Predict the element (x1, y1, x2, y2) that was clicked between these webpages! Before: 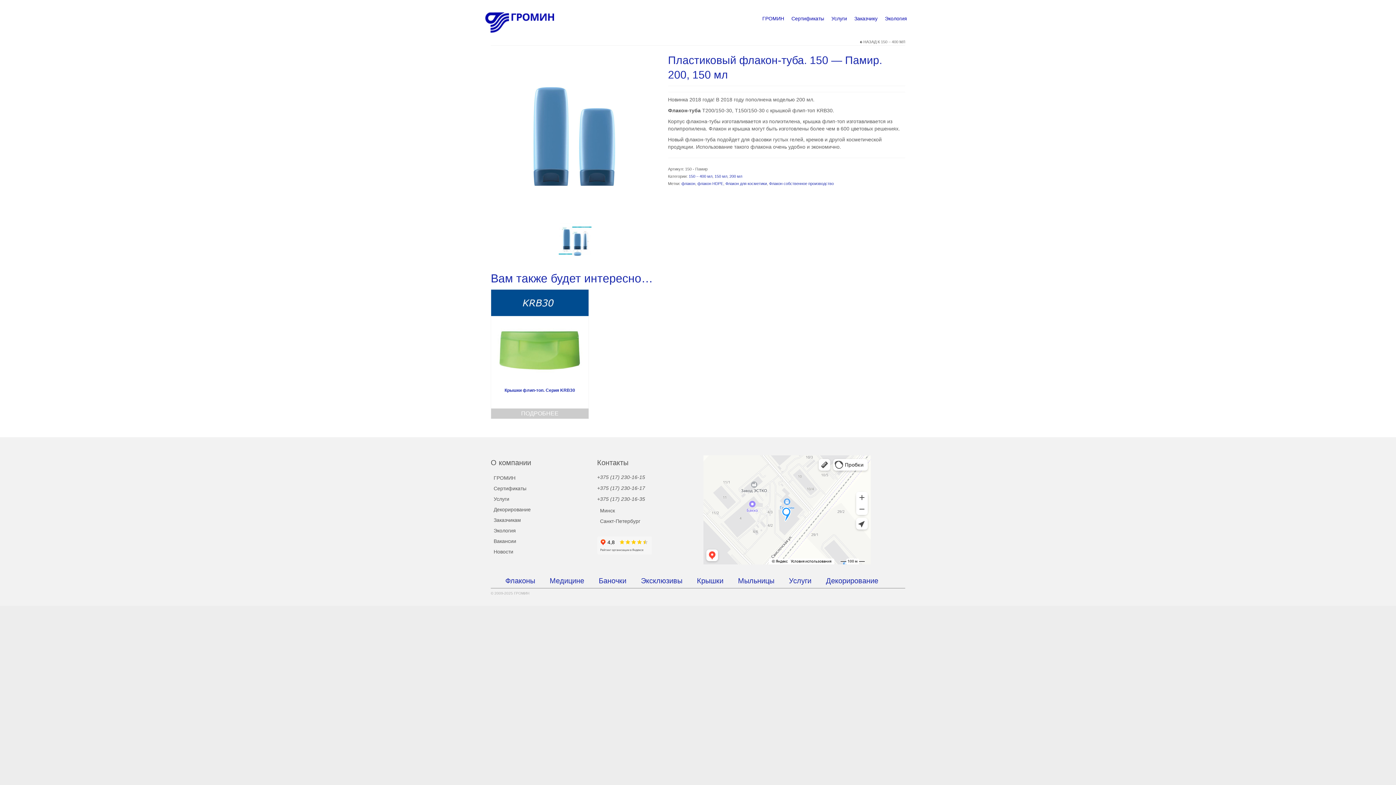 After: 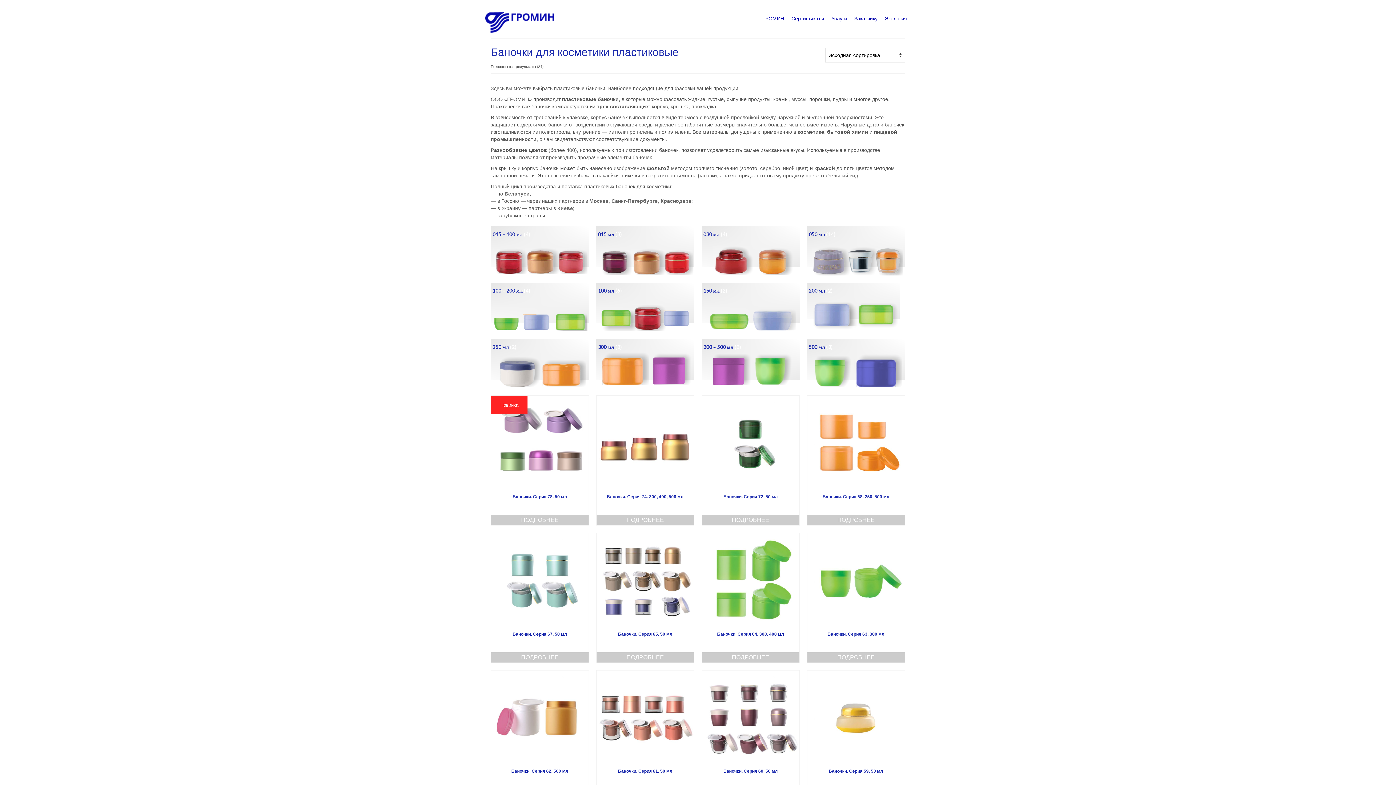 Action: bbox: (595, 573, 630, 588) label: Баночки